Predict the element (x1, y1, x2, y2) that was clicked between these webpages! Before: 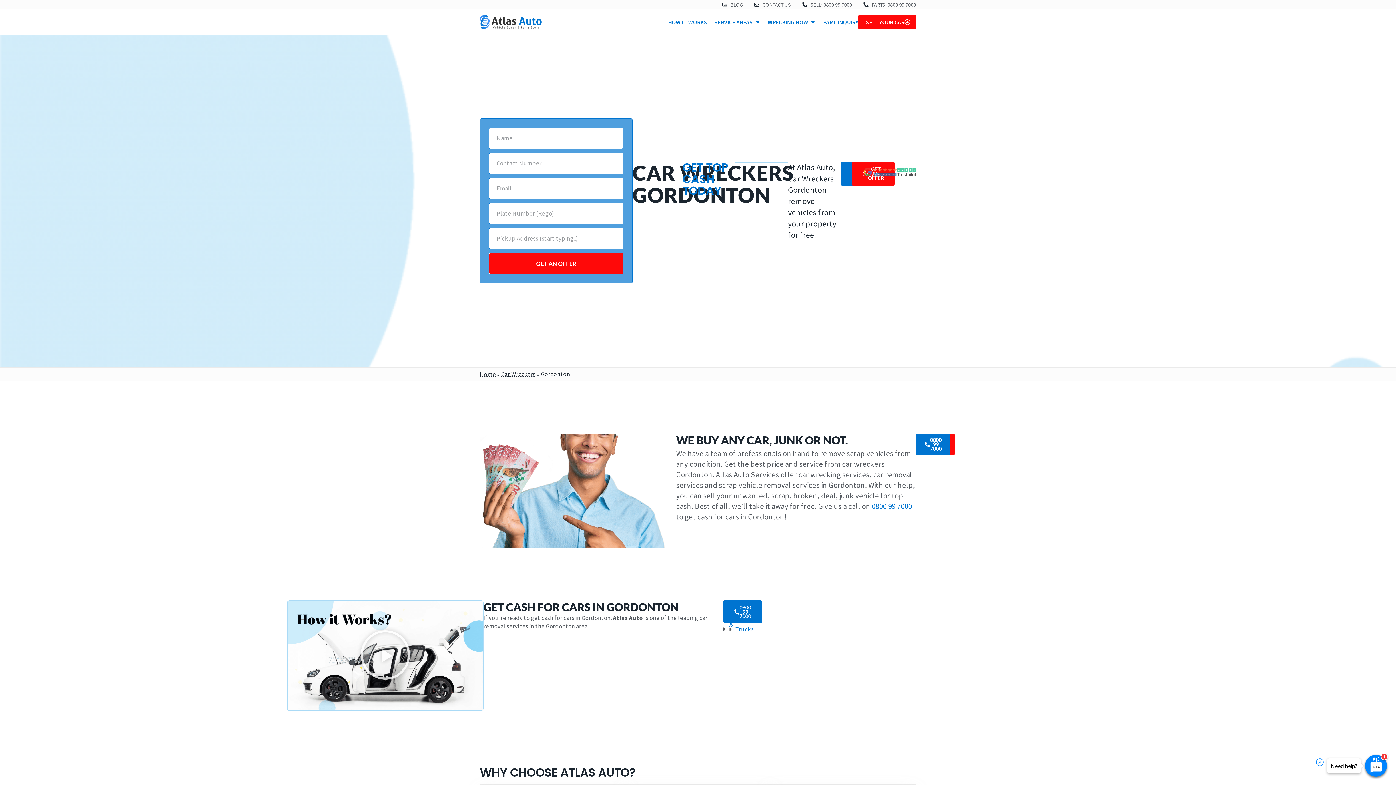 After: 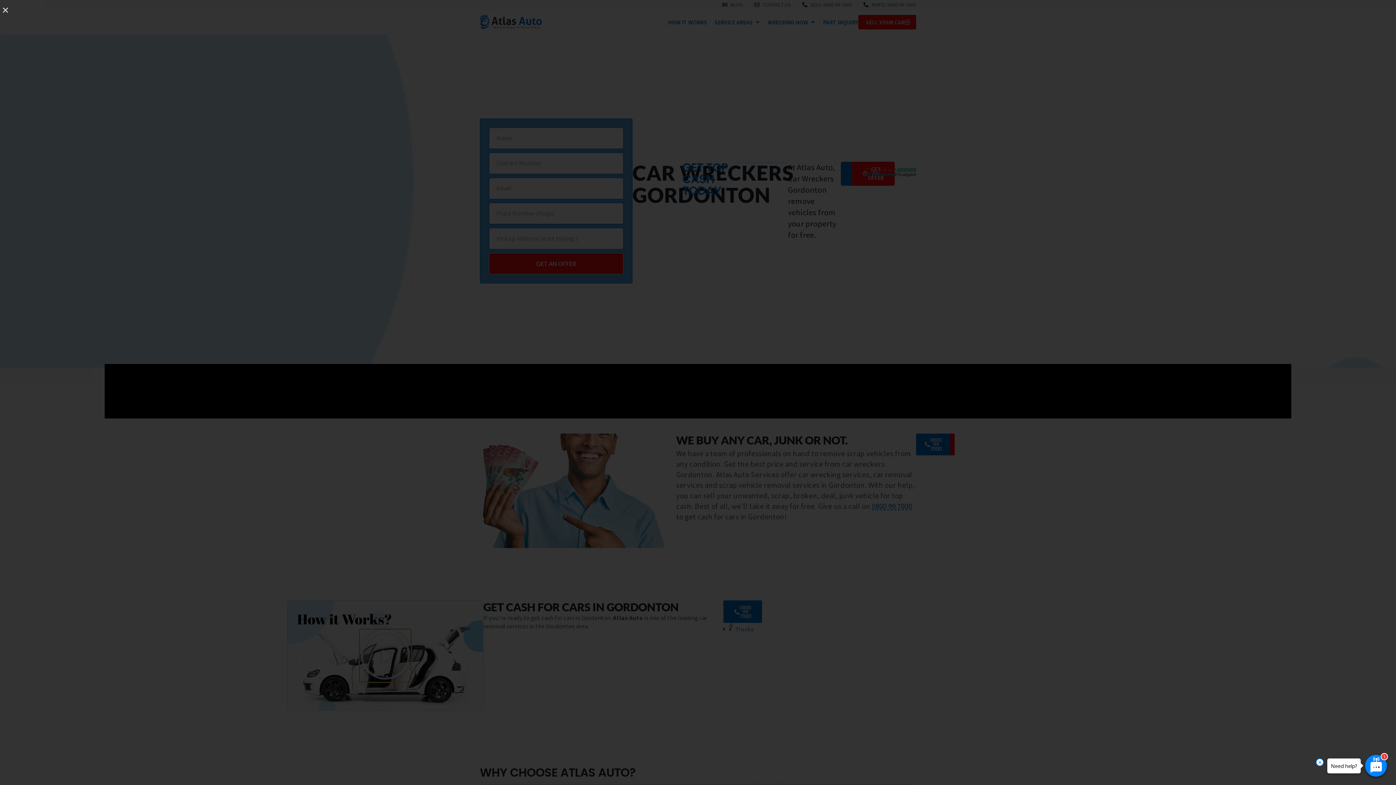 Action: label: Play Video bbox: (359, 629, 411, 682)